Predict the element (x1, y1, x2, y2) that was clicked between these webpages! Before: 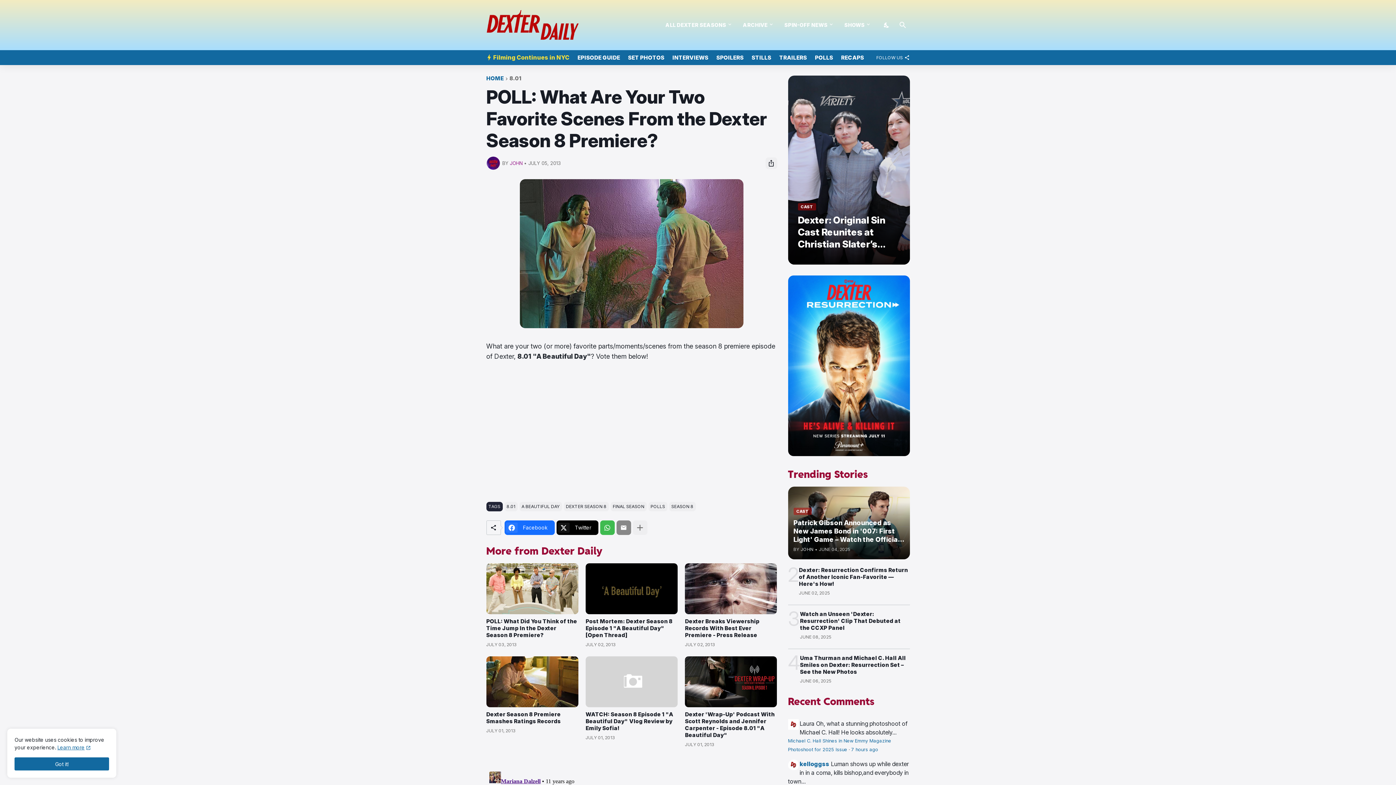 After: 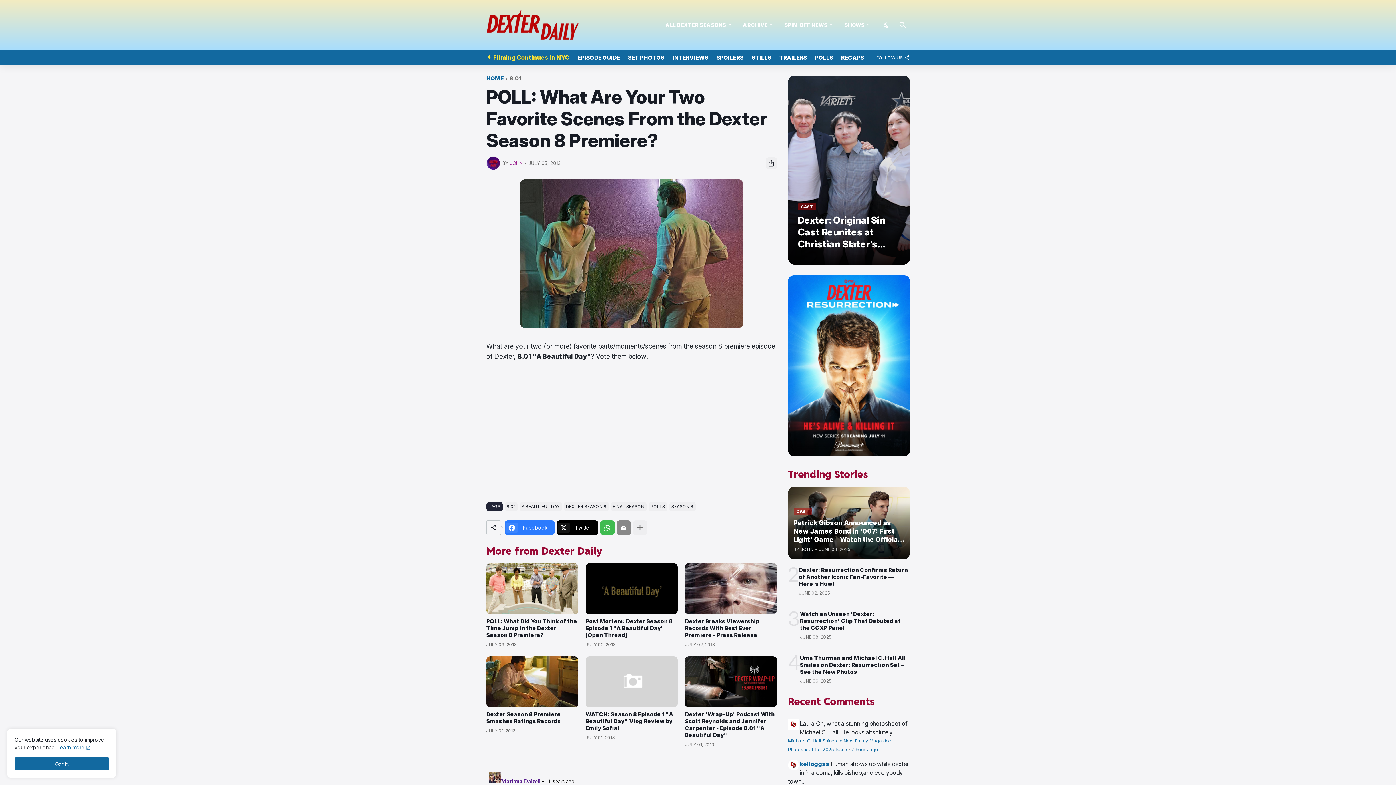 Action: label: Facebook bbox: (504, 520, 554, 535)